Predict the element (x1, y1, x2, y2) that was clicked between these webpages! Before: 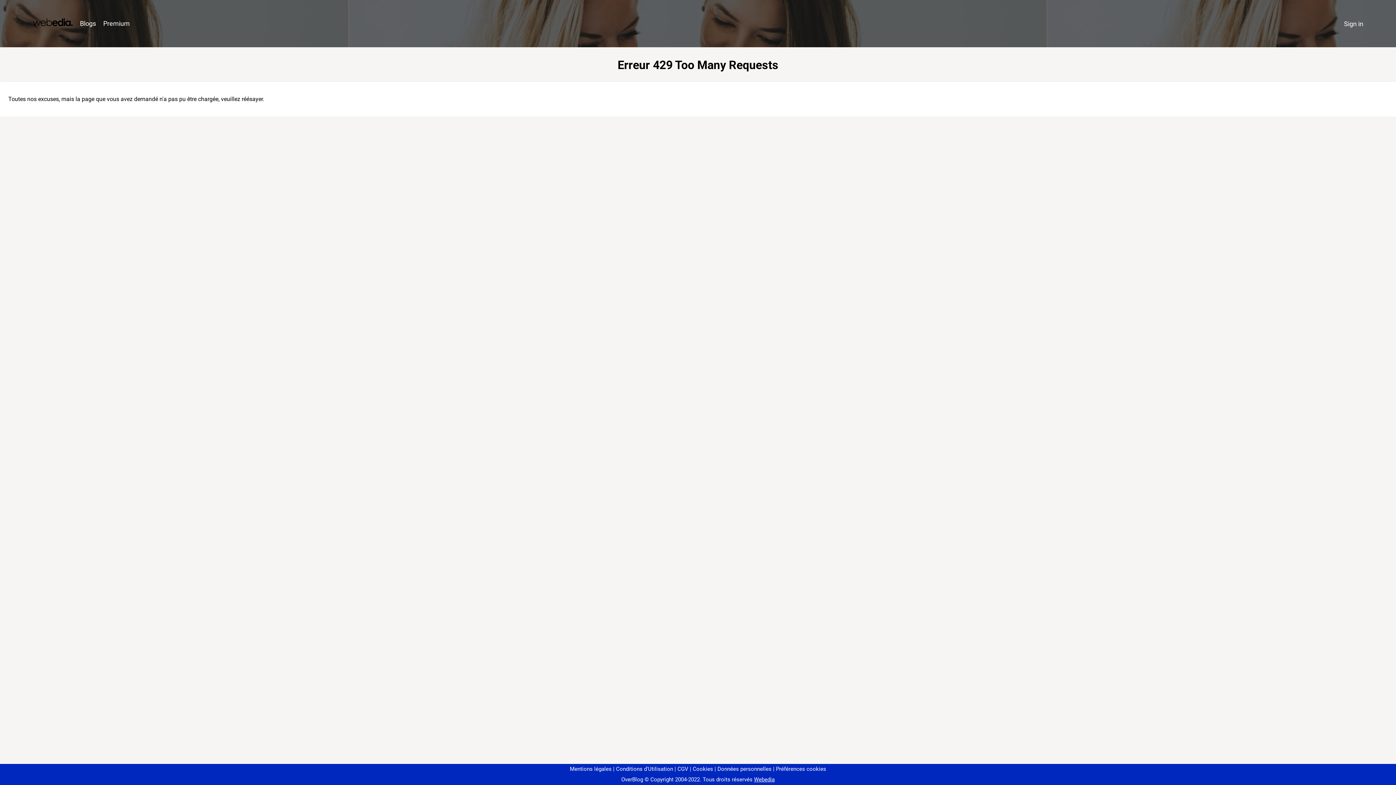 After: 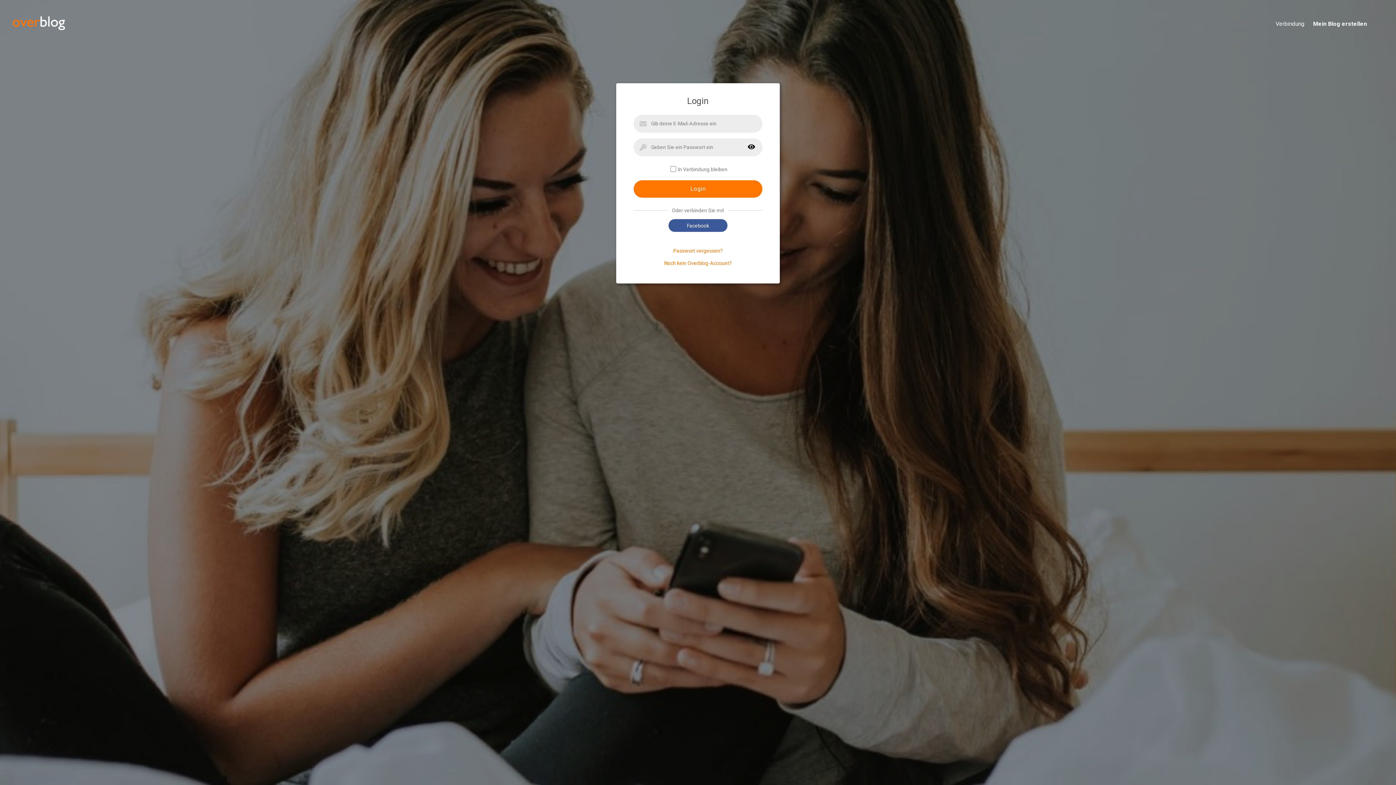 Action: bbox: (1340, 16, 1367, 31) label: Sign in